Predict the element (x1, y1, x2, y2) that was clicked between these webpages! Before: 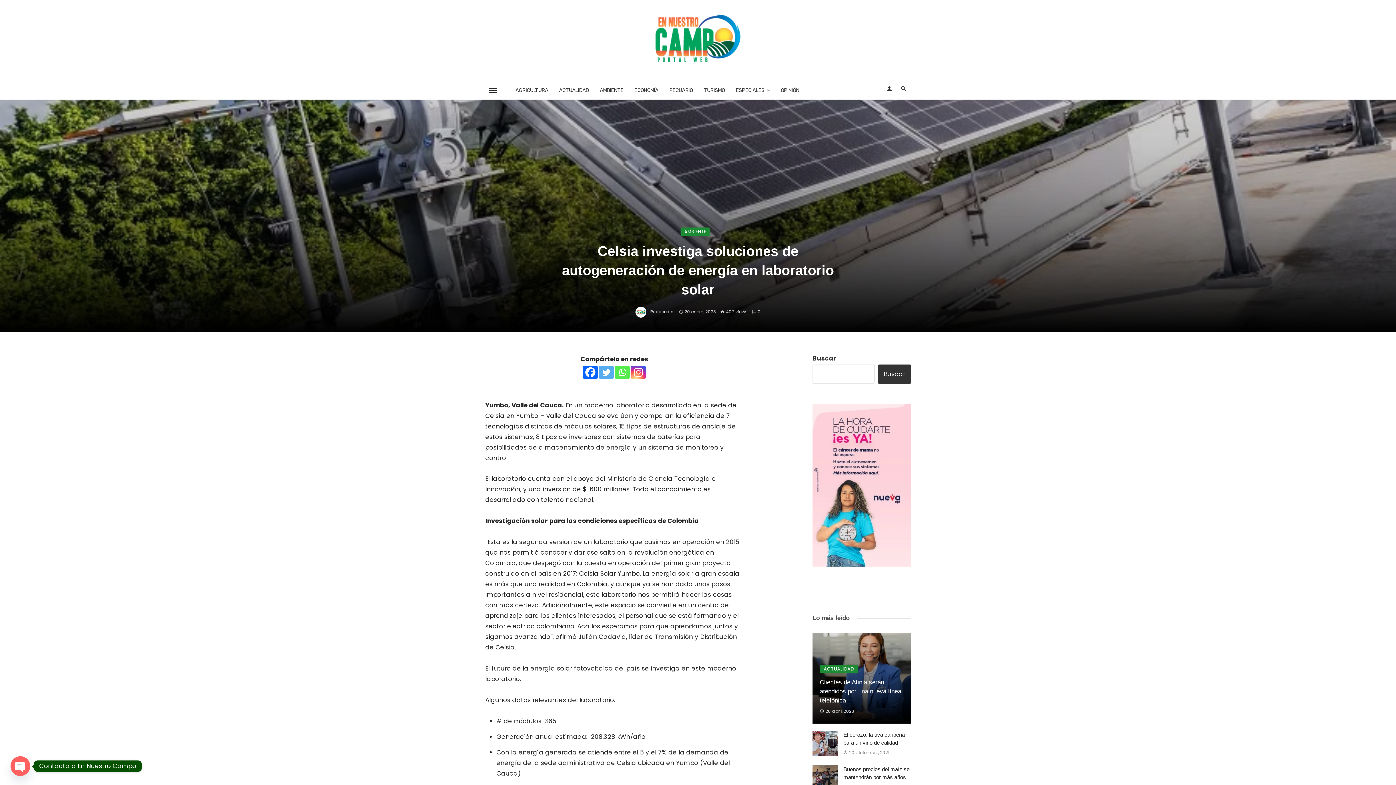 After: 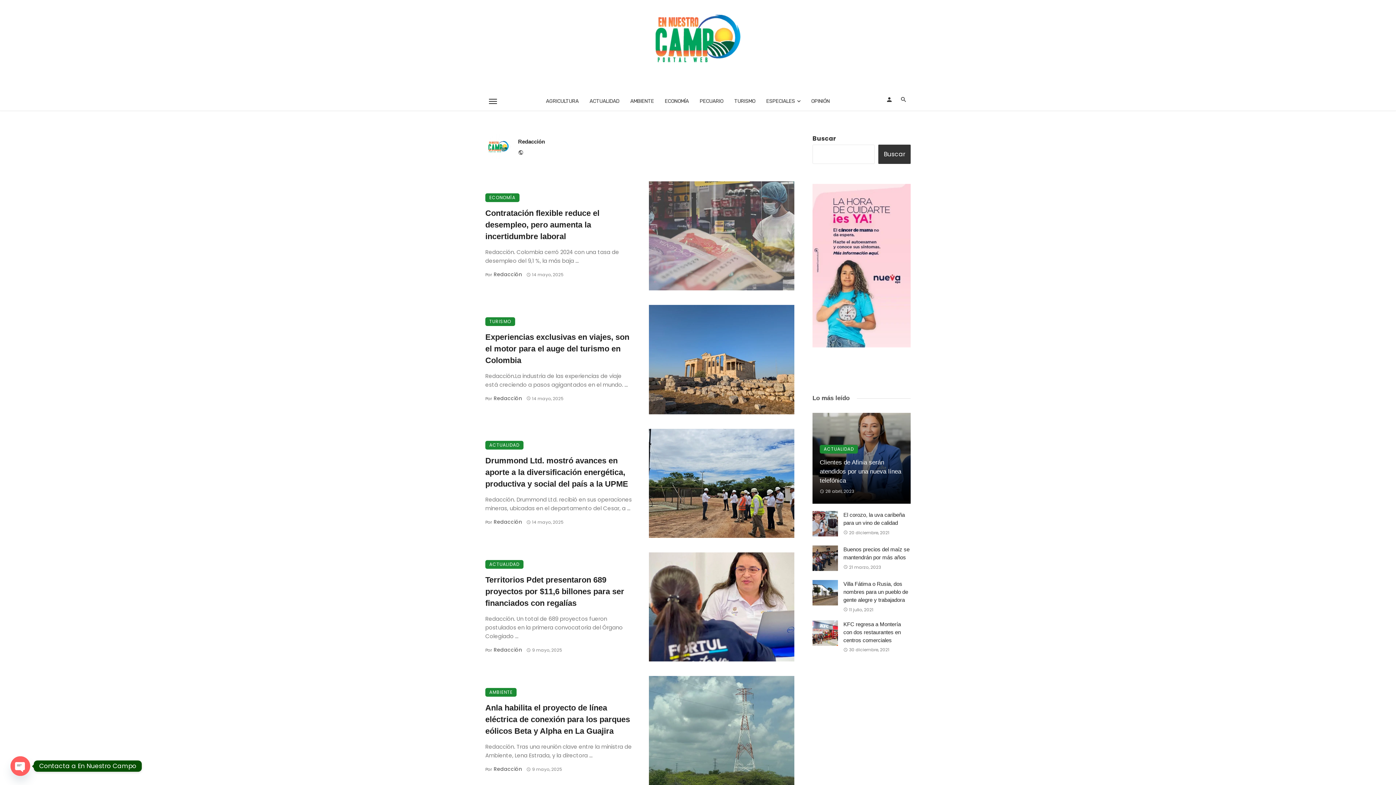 Action: bbox: (648, 308, 673, 315) label: Redacción